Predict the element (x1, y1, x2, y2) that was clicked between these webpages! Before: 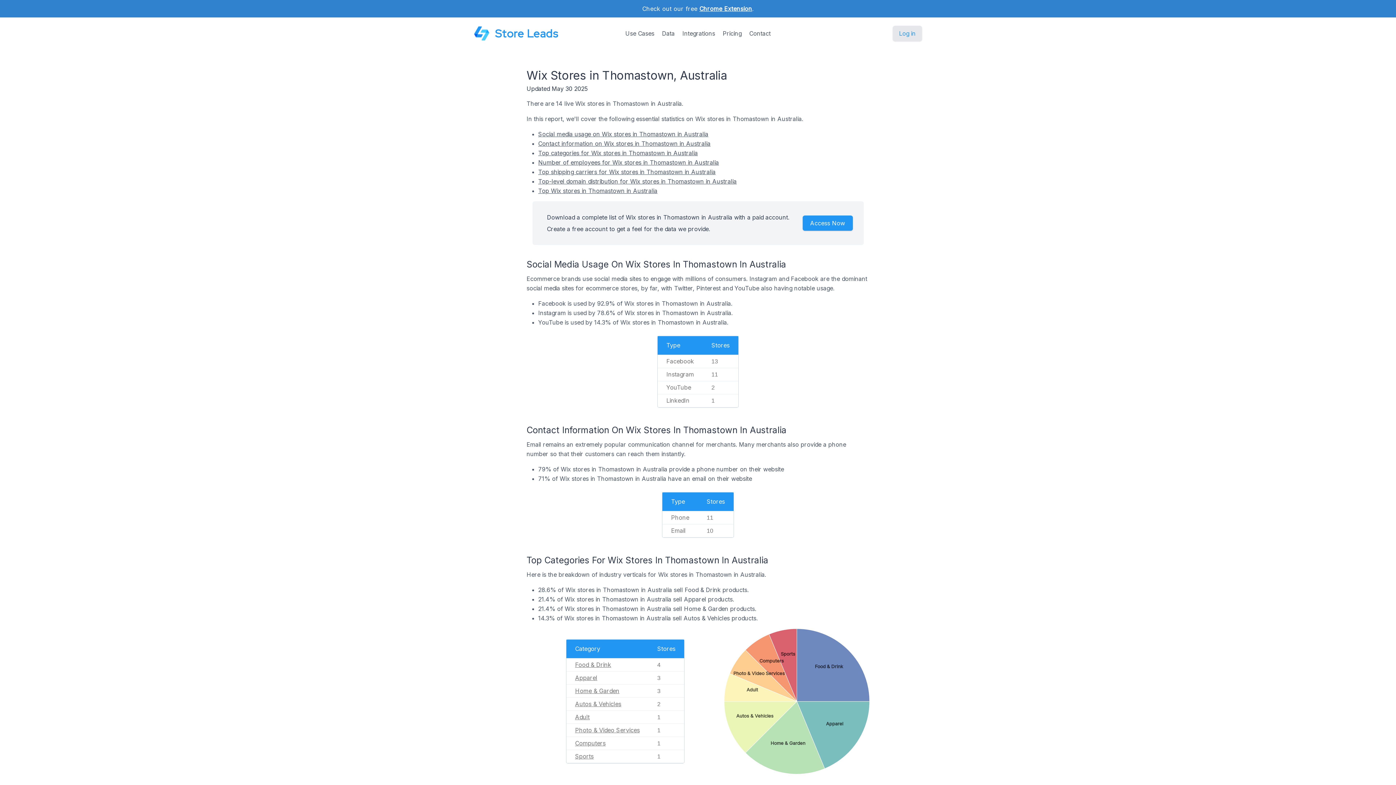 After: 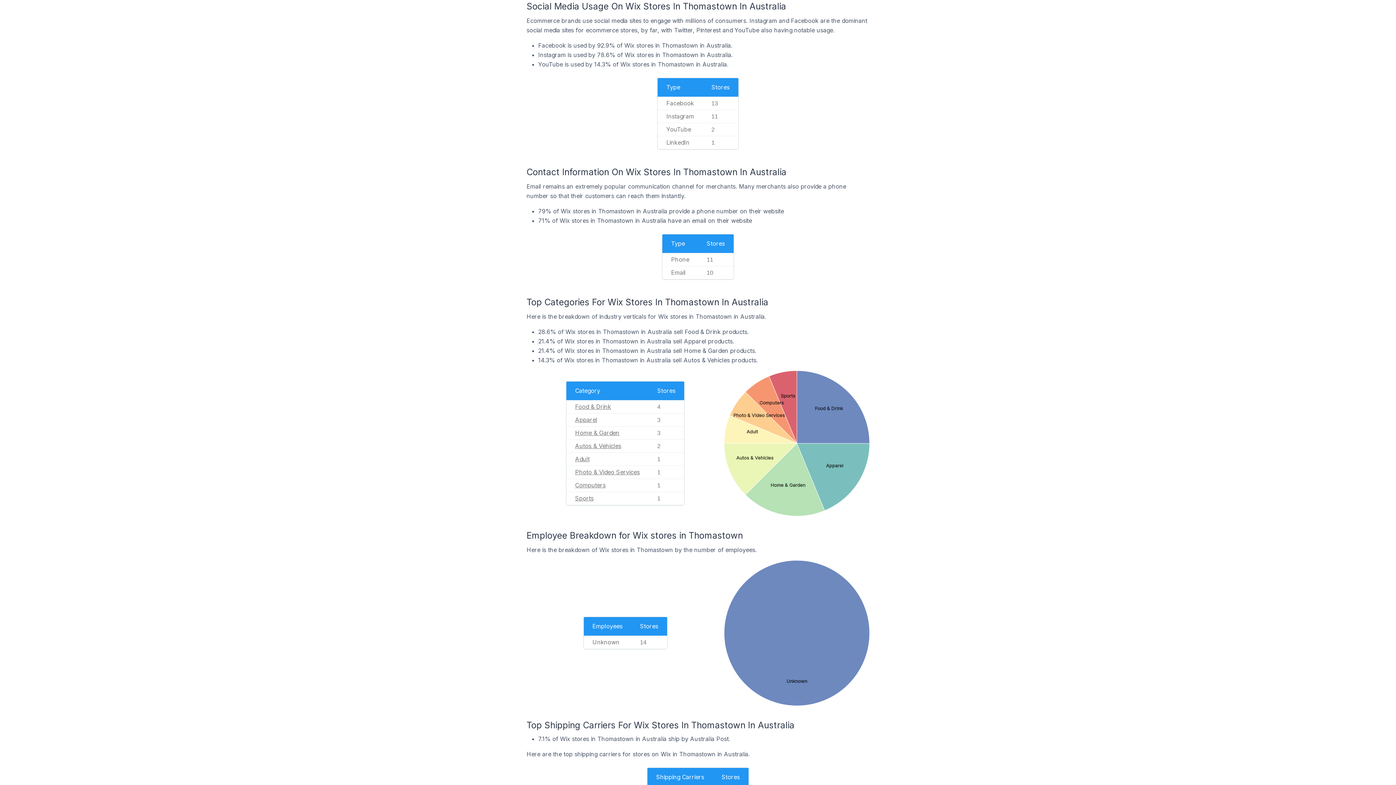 Action: label: Social media usage on Wix stores in Thomastown in Australia bbox: (538, 130, 708, 137)